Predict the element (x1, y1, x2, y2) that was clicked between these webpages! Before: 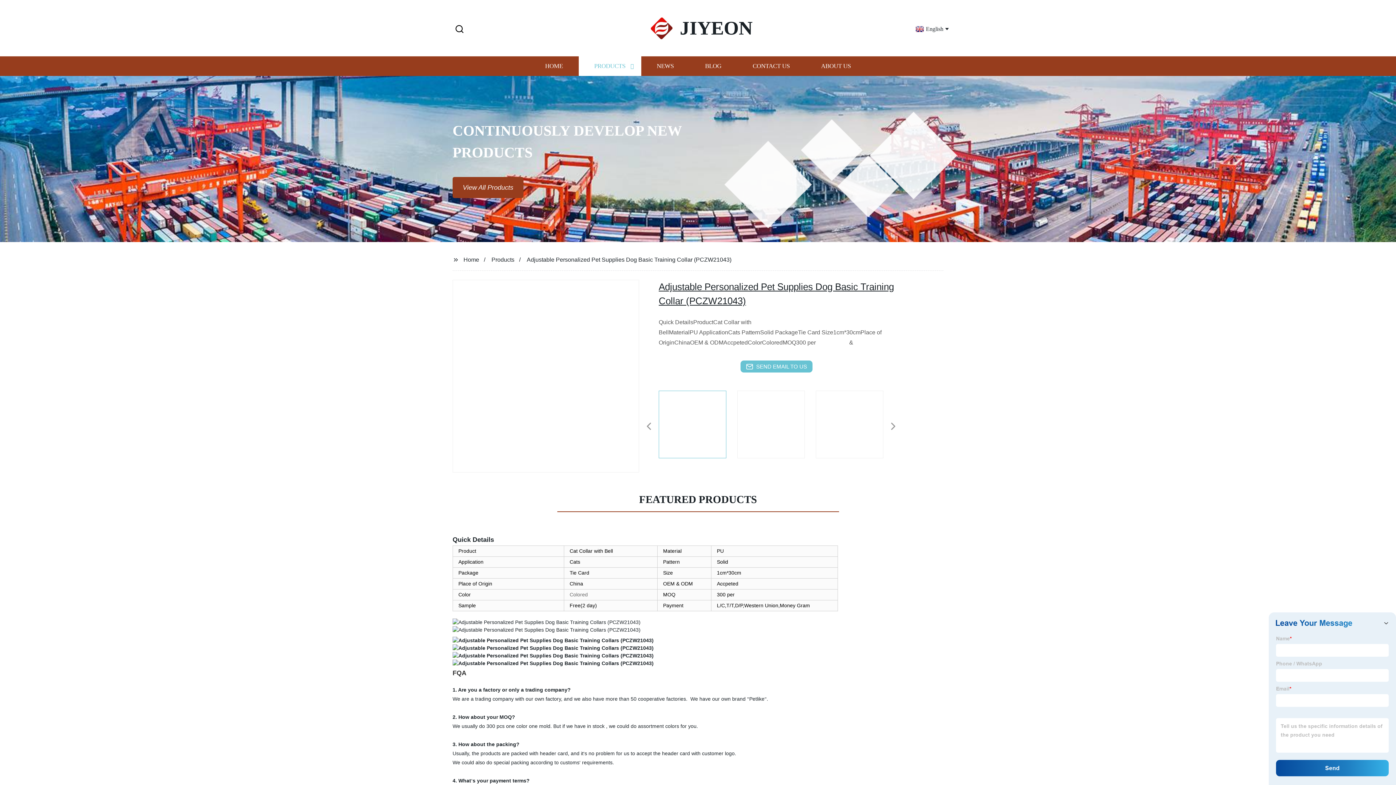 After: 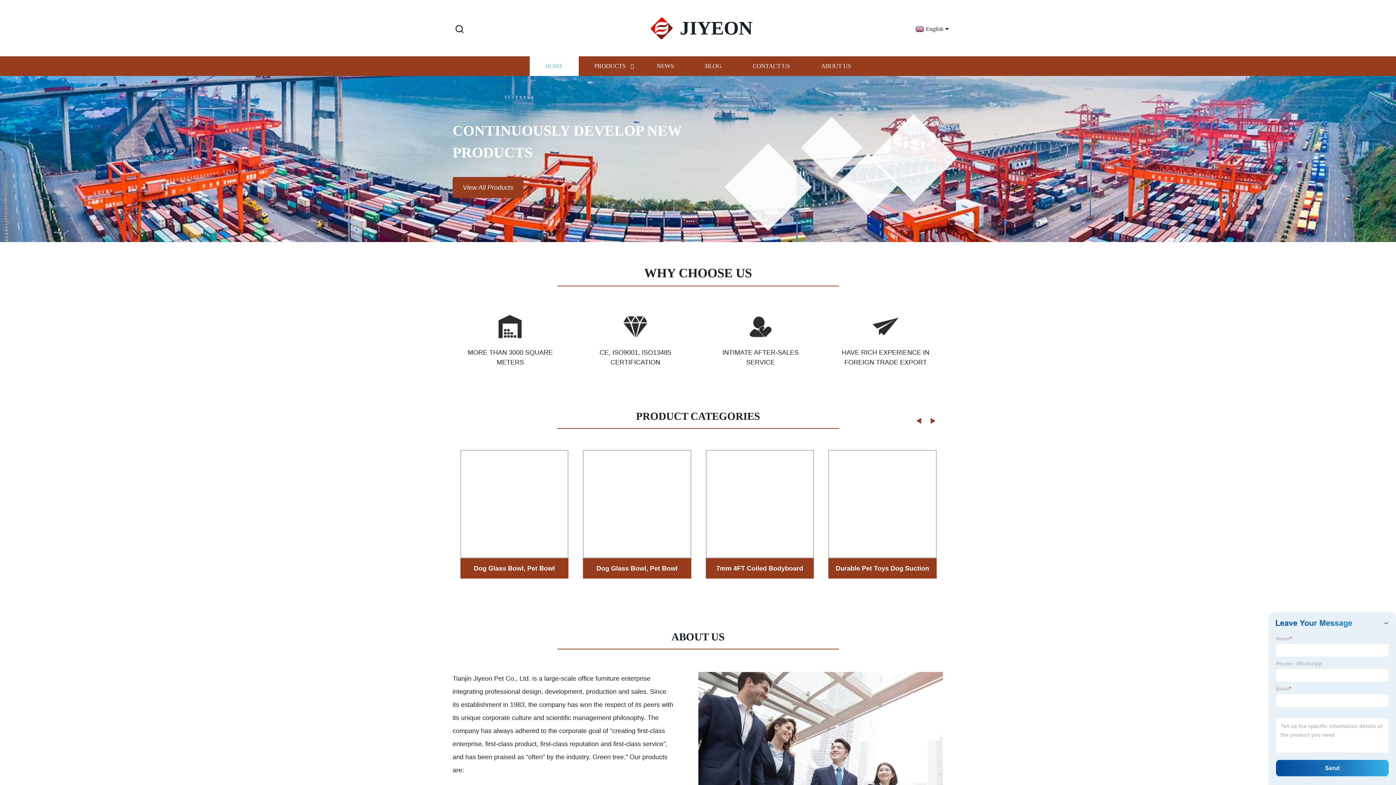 Action: bbox: (463, 256, 479, 262) label: Home